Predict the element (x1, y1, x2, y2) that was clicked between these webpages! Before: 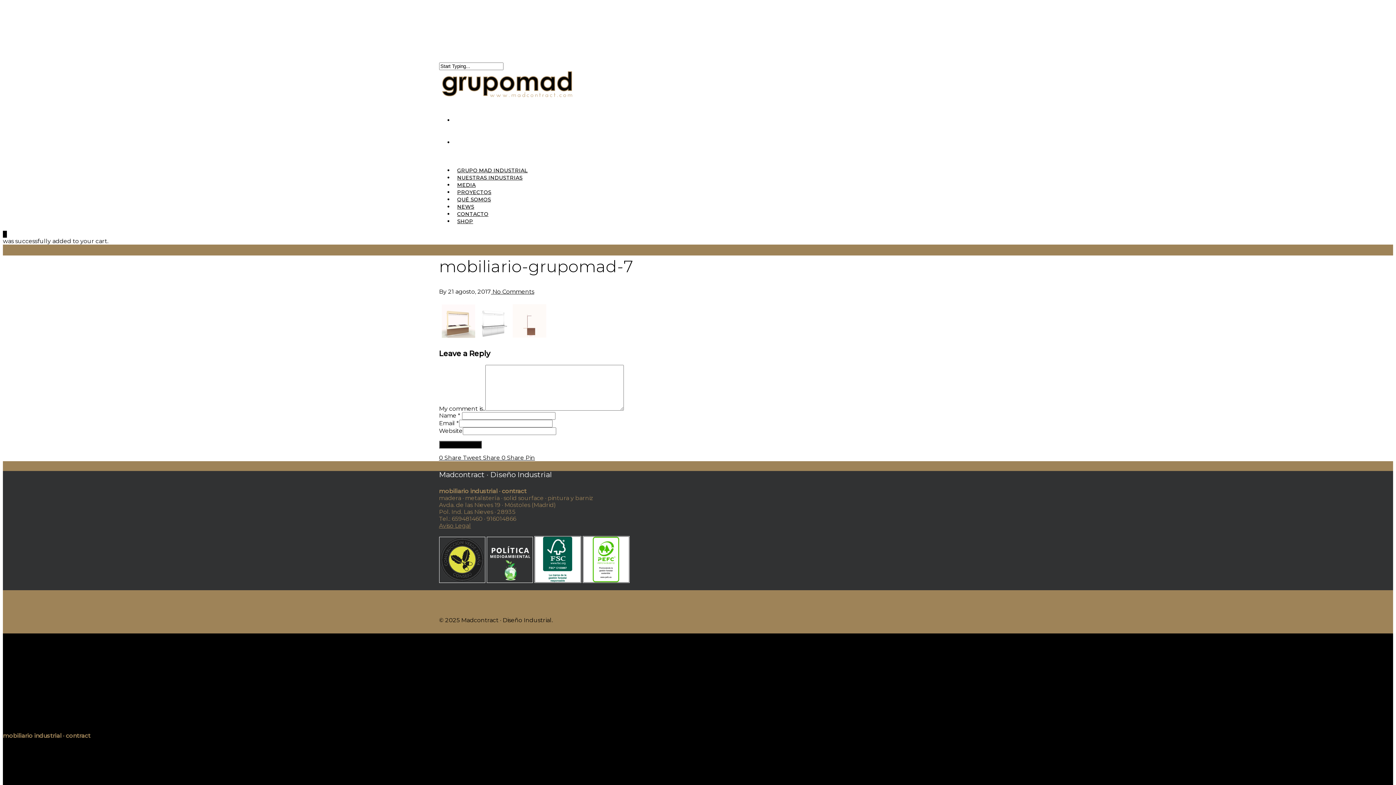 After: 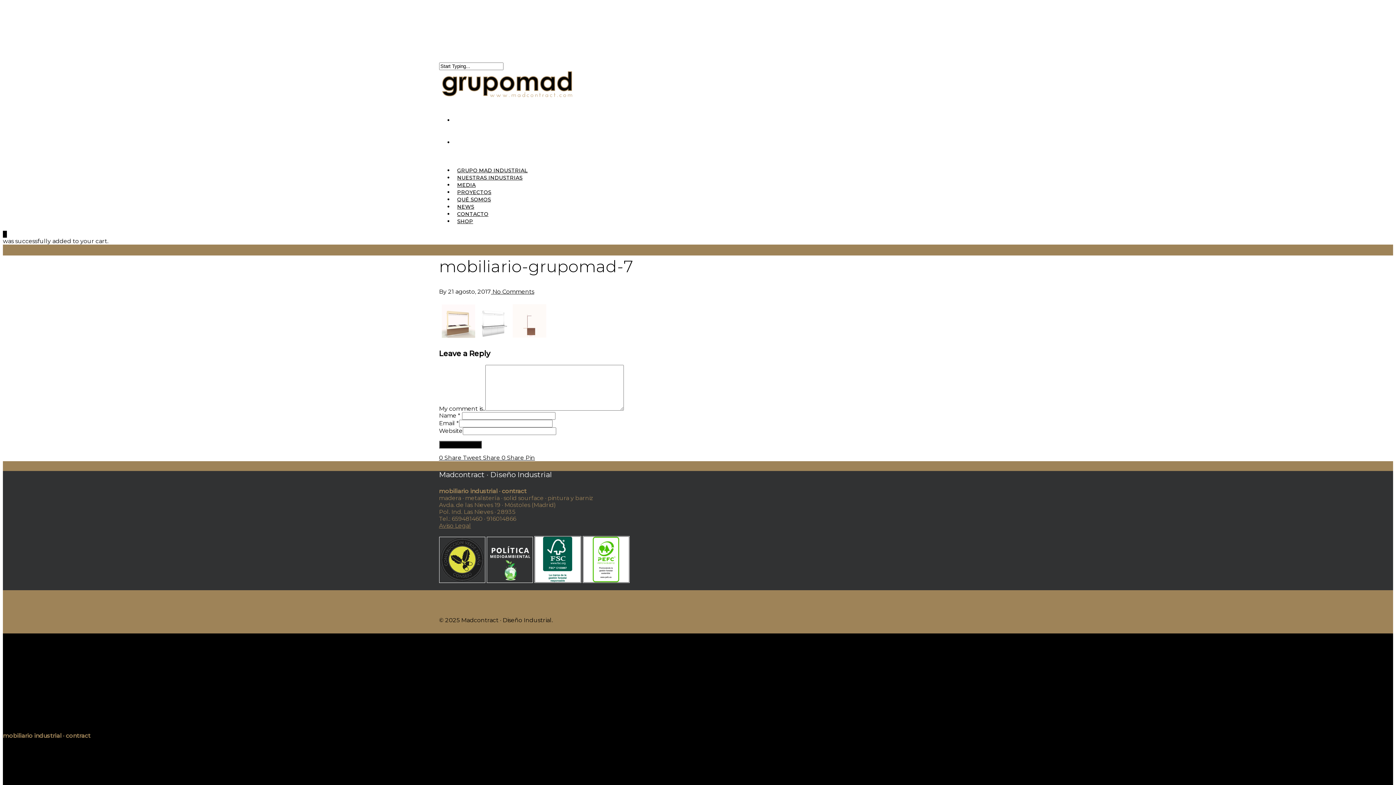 Action: label:  Share  bbox: (443, 454, 463, 461)